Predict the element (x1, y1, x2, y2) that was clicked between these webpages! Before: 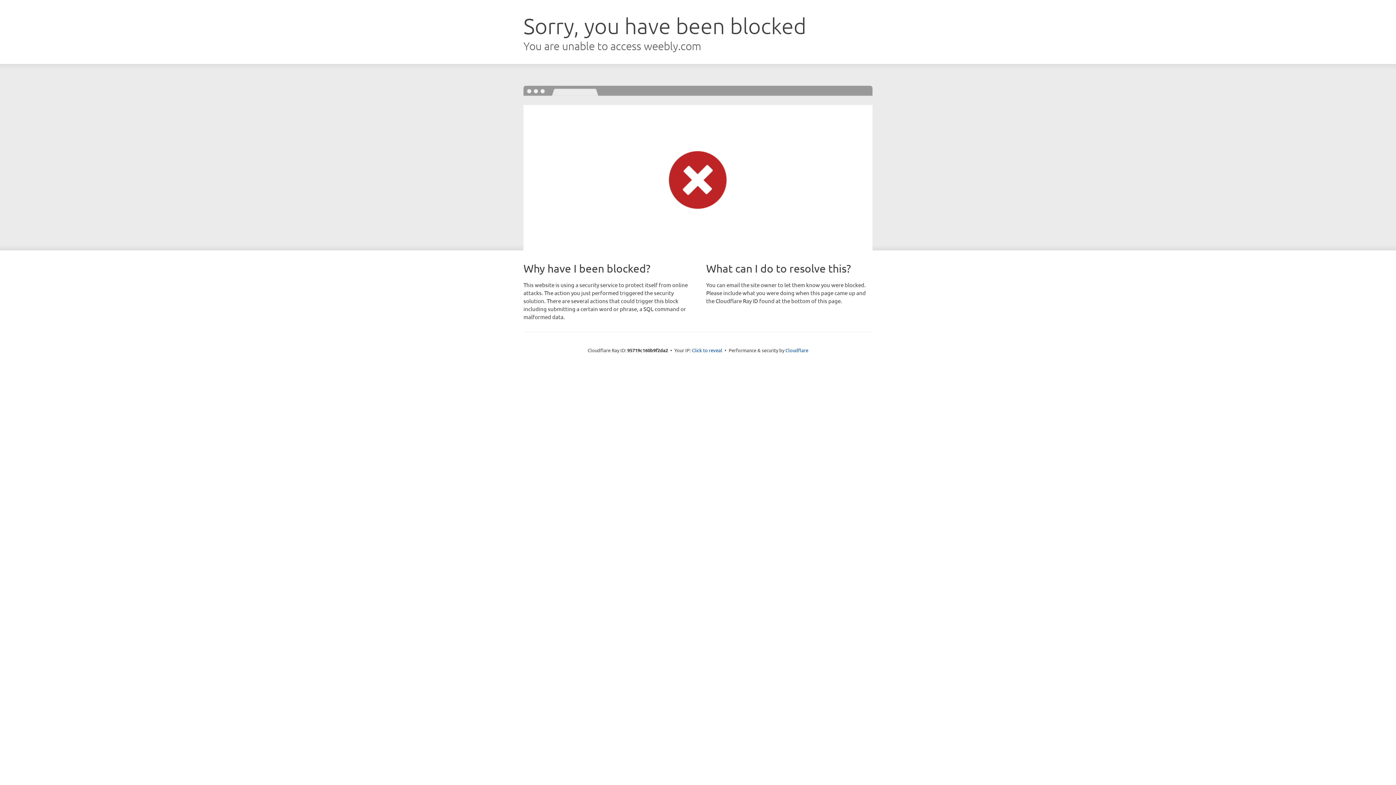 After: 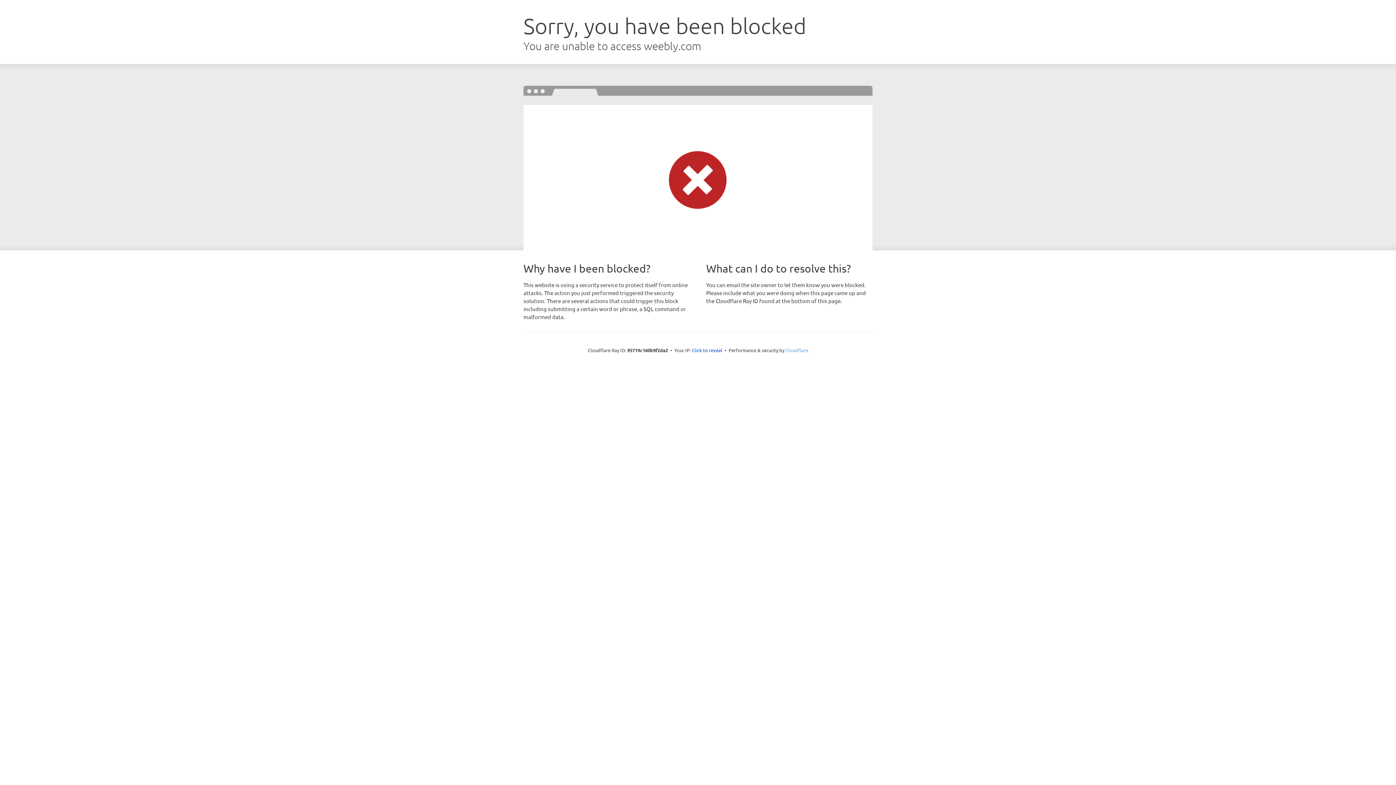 Action: label: Cloudflare bbox: (785, 347, 808, 353)